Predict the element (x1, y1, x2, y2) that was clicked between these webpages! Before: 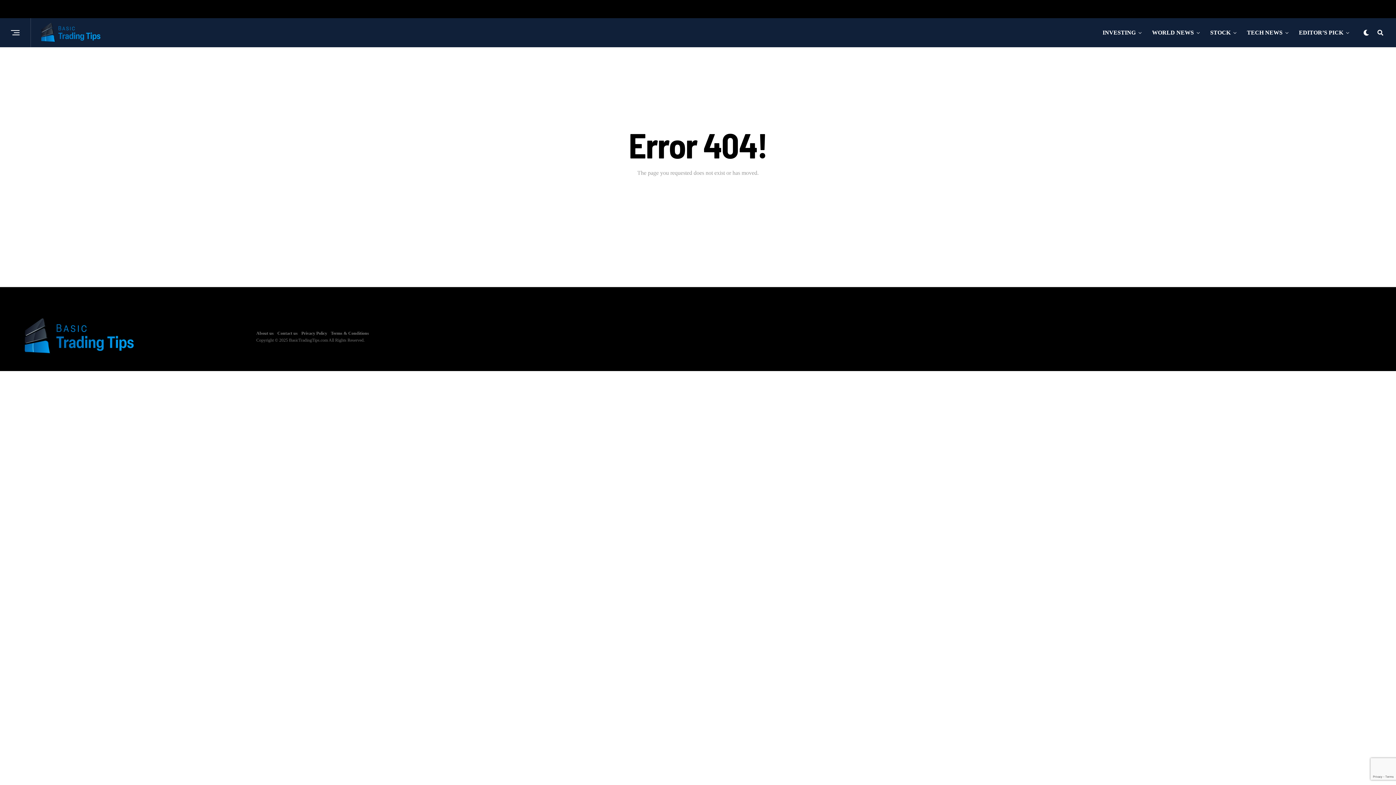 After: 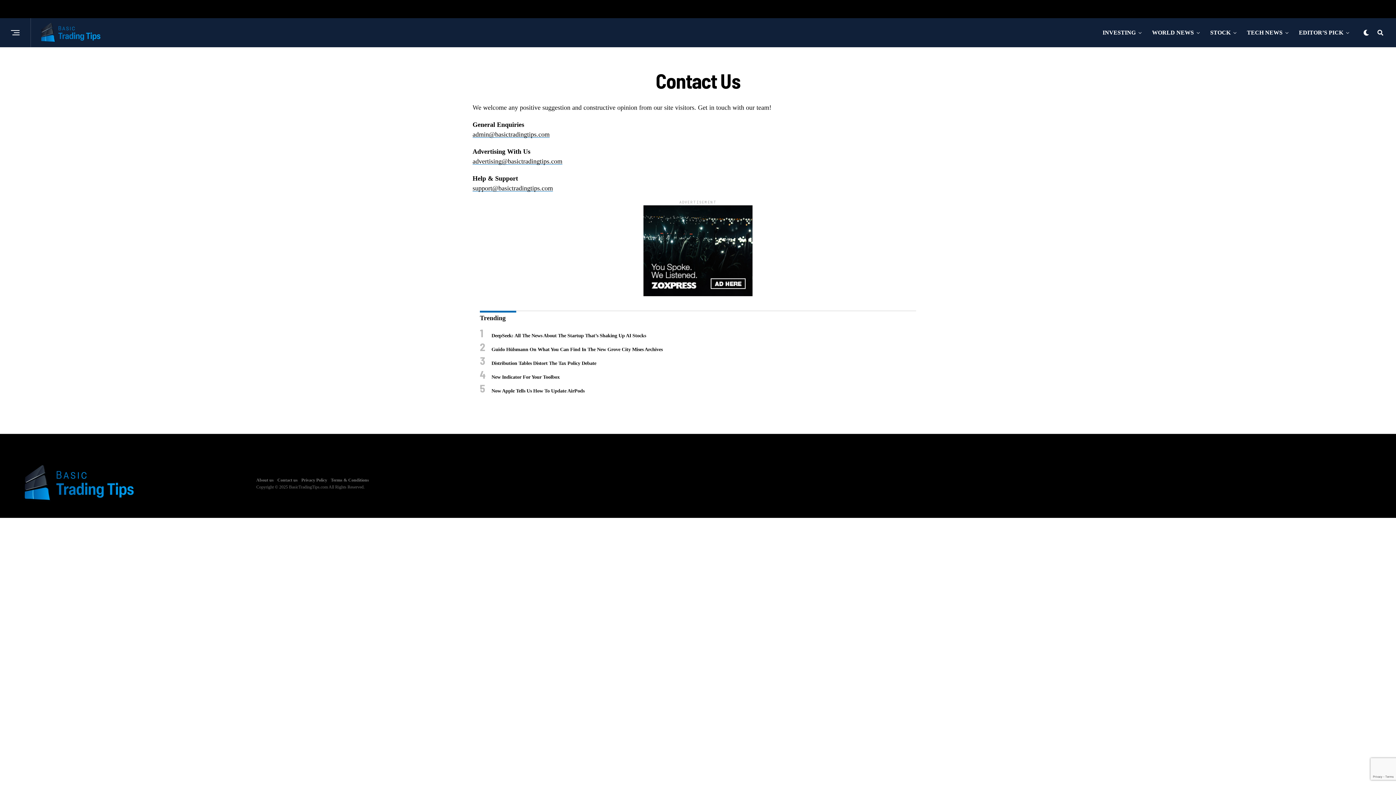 Action: label: Contact us bbox: (277, 330, 297, 335)